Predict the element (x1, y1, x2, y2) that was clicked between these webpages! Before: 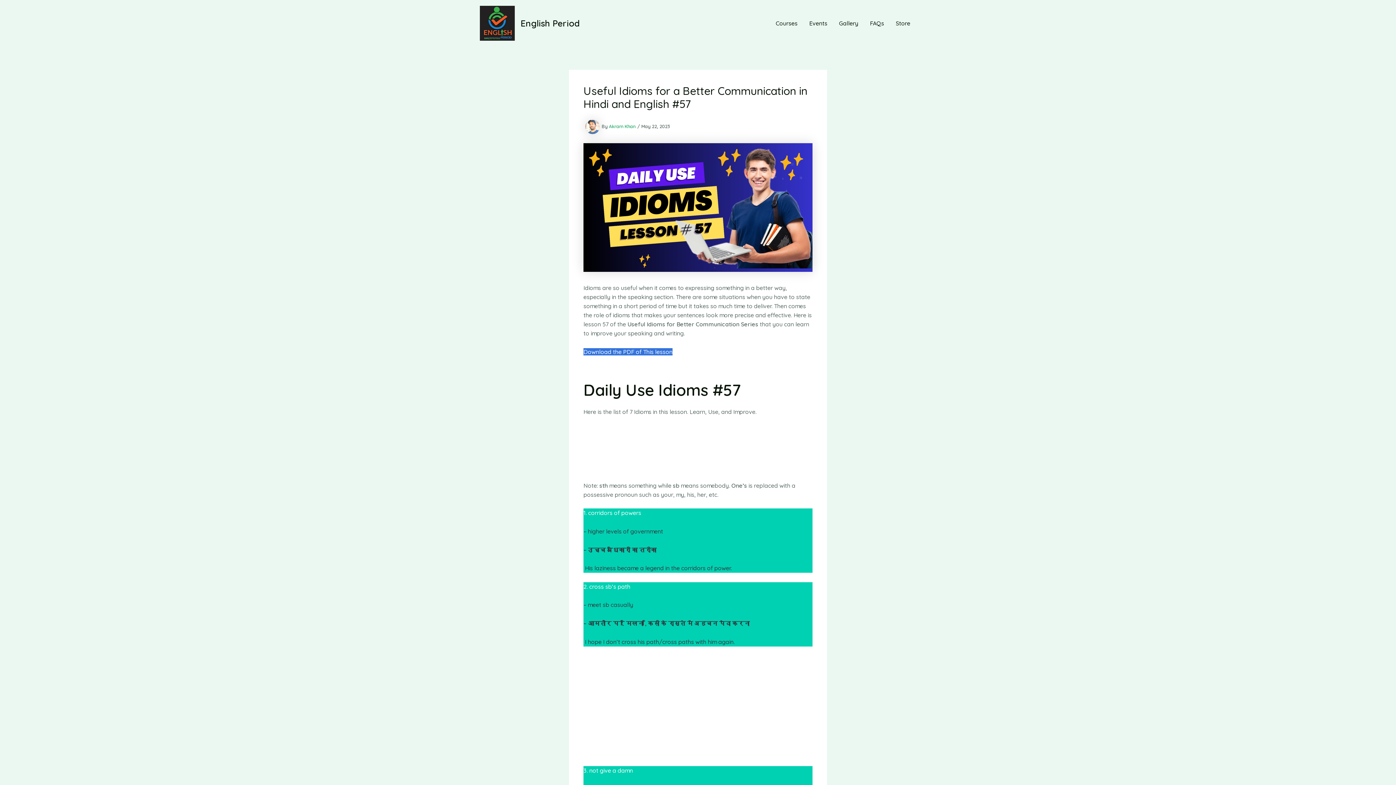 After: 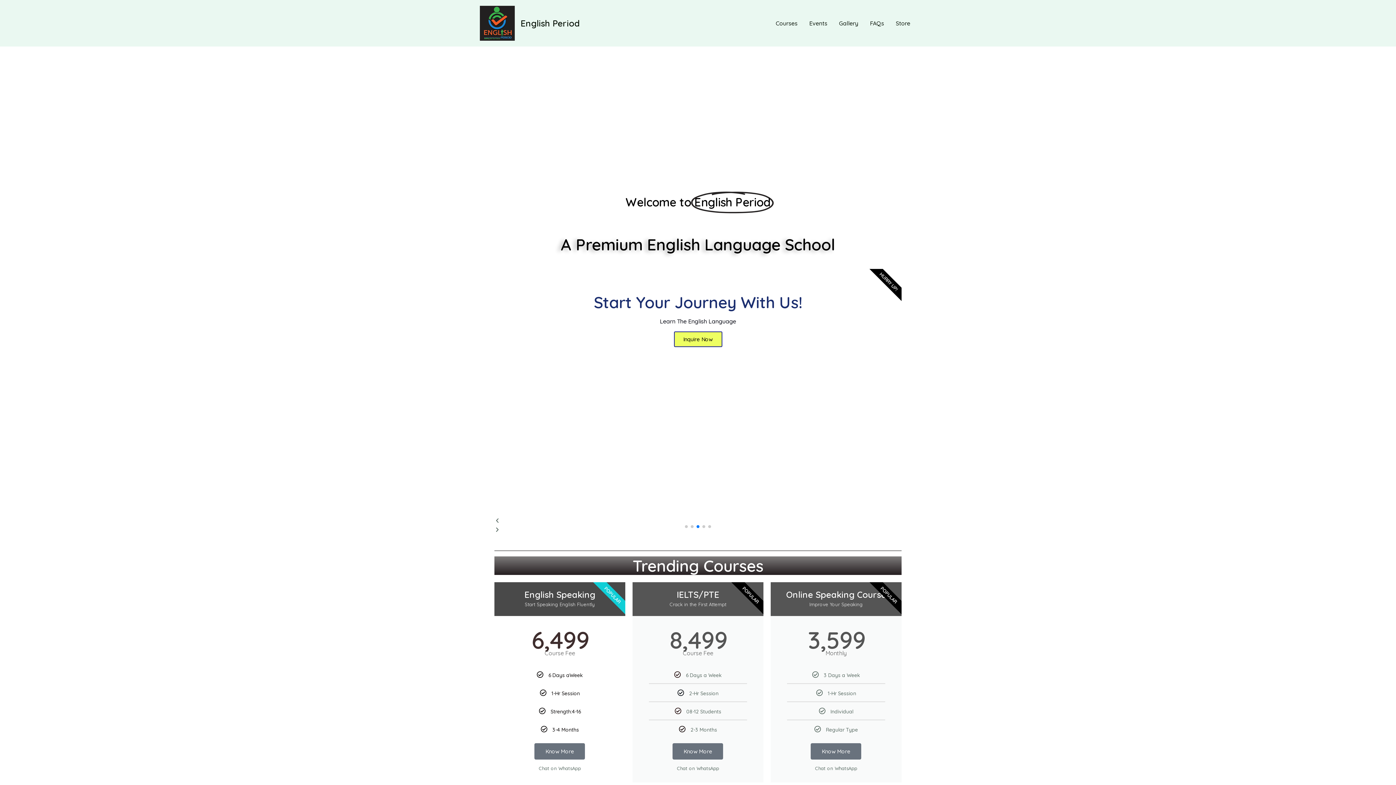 Action: bbox: (480, 18, 514, 26)